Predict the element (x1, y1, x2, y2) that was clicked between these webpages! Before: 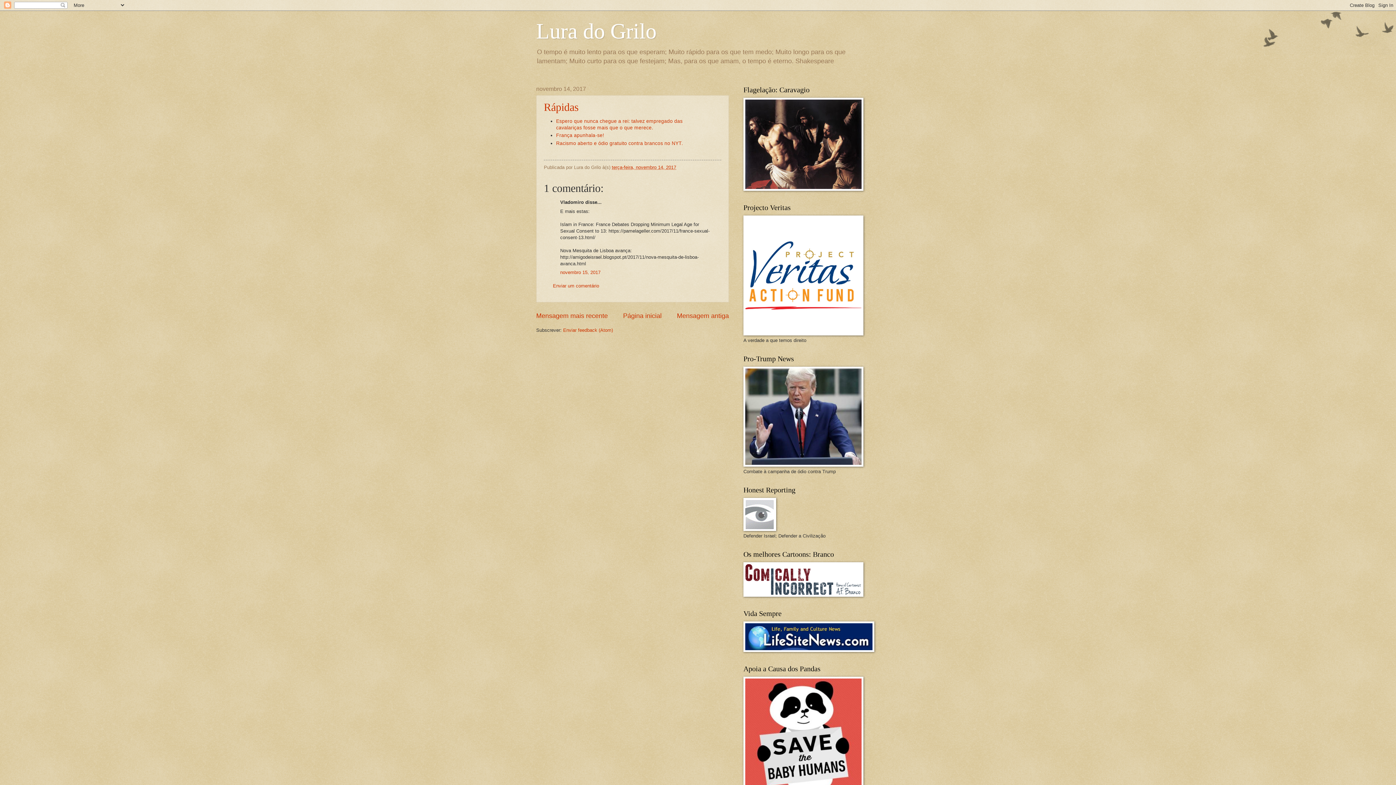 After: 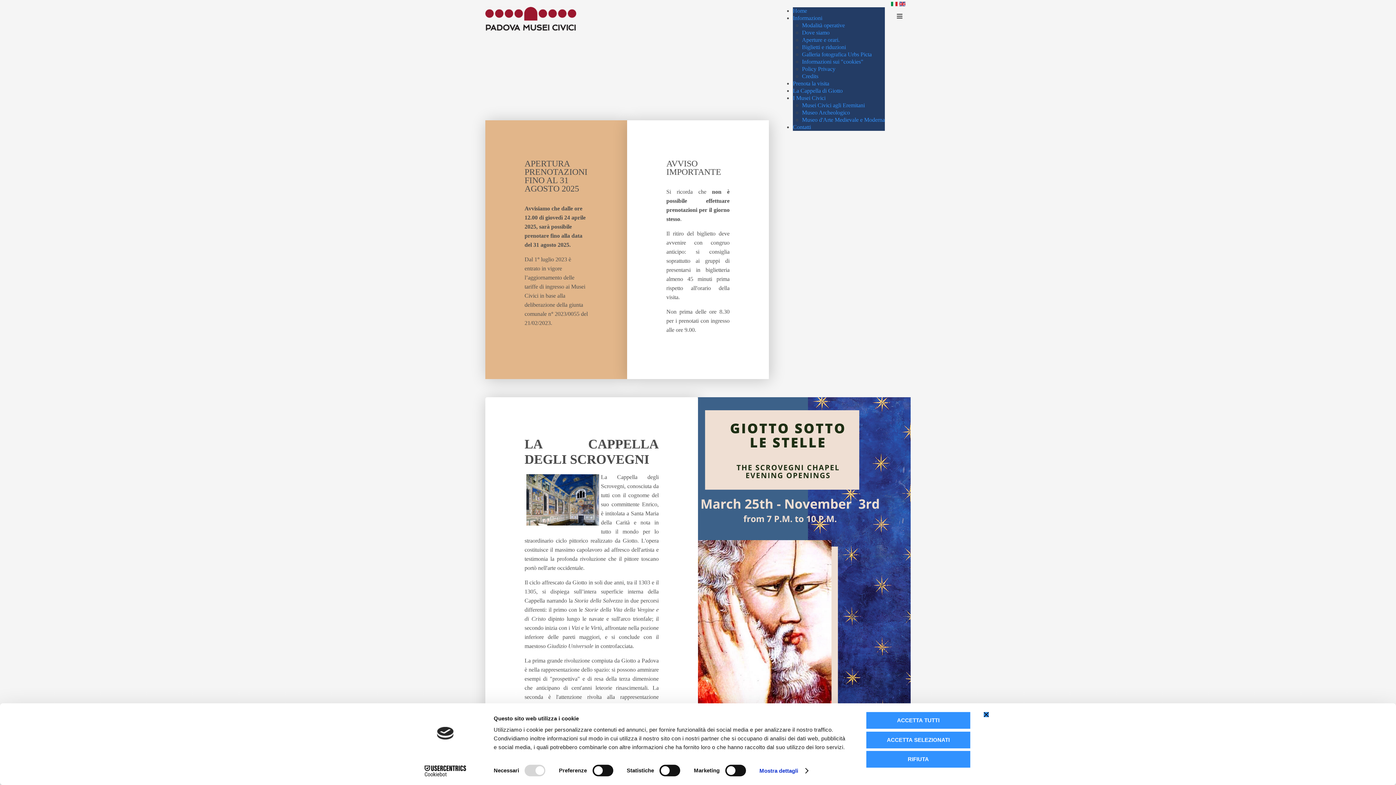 Action: bbox: (743, 186, 863, 192)